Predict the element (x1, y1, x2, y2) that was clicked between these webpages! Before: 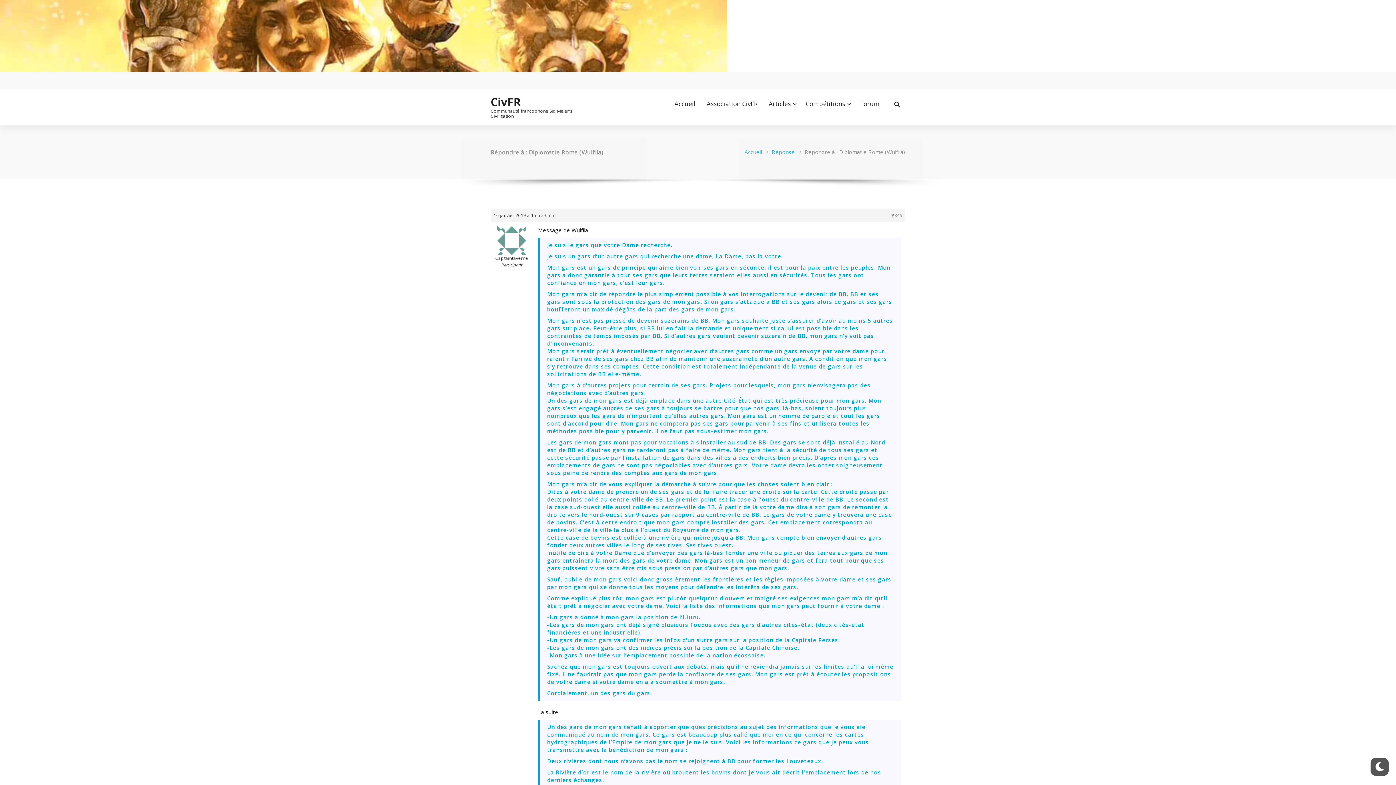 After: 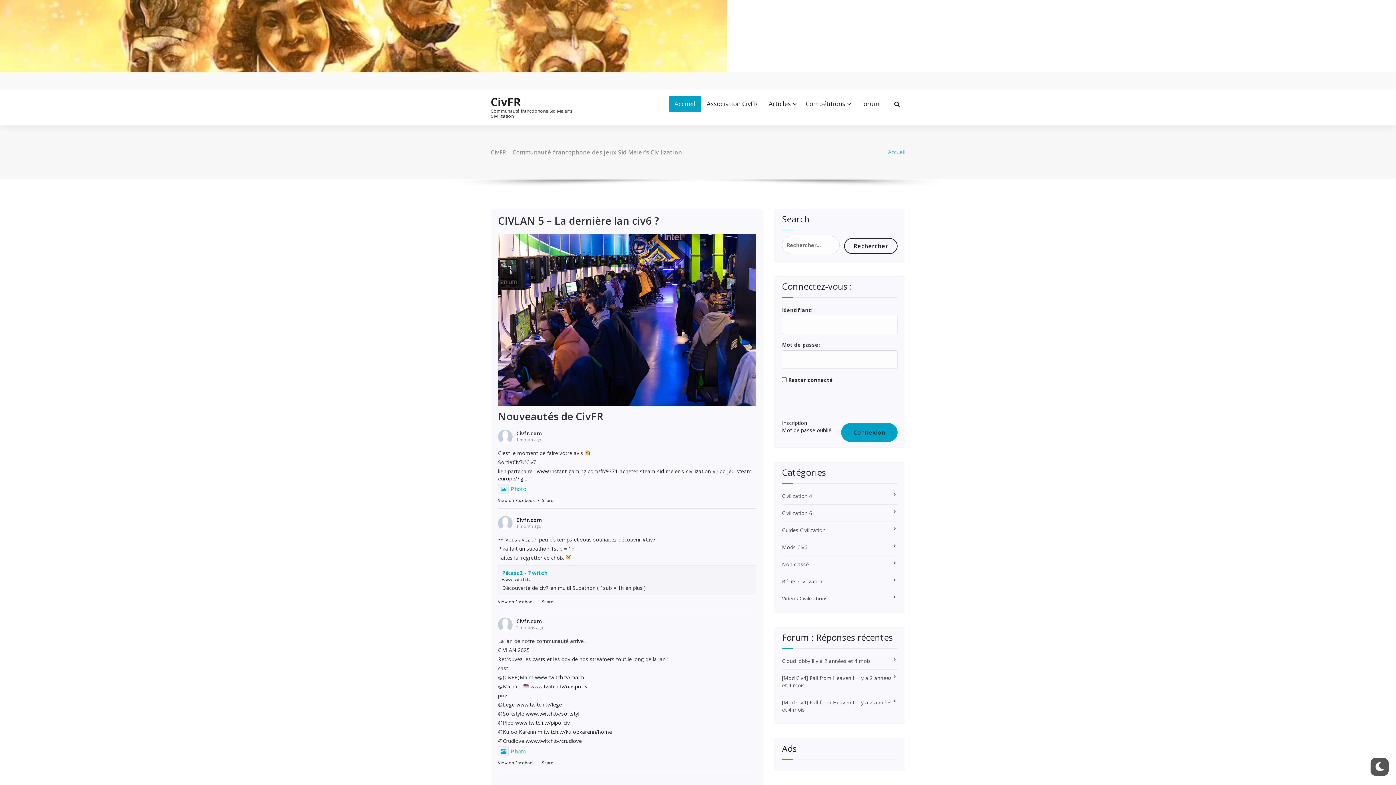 Action: bbox: (0, 0, 1396, 72)